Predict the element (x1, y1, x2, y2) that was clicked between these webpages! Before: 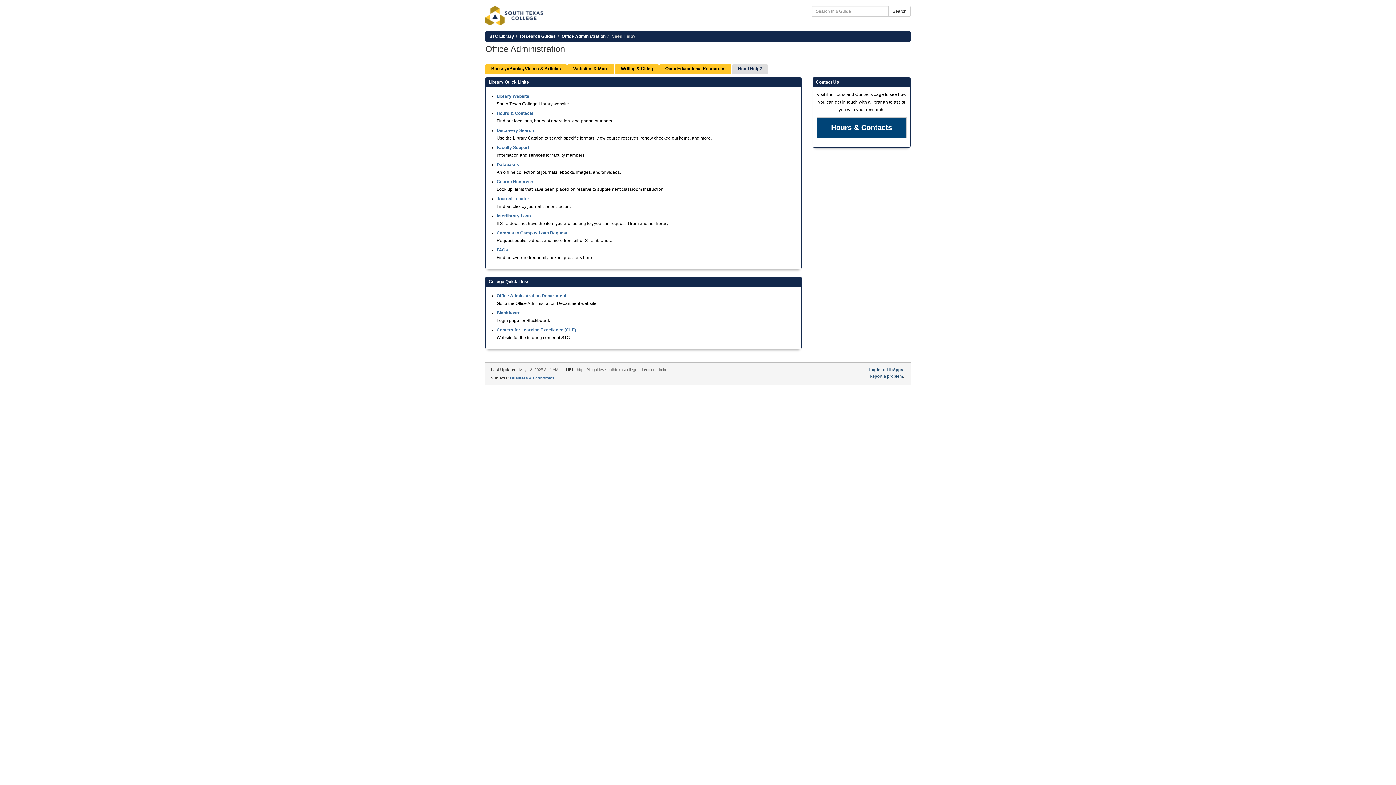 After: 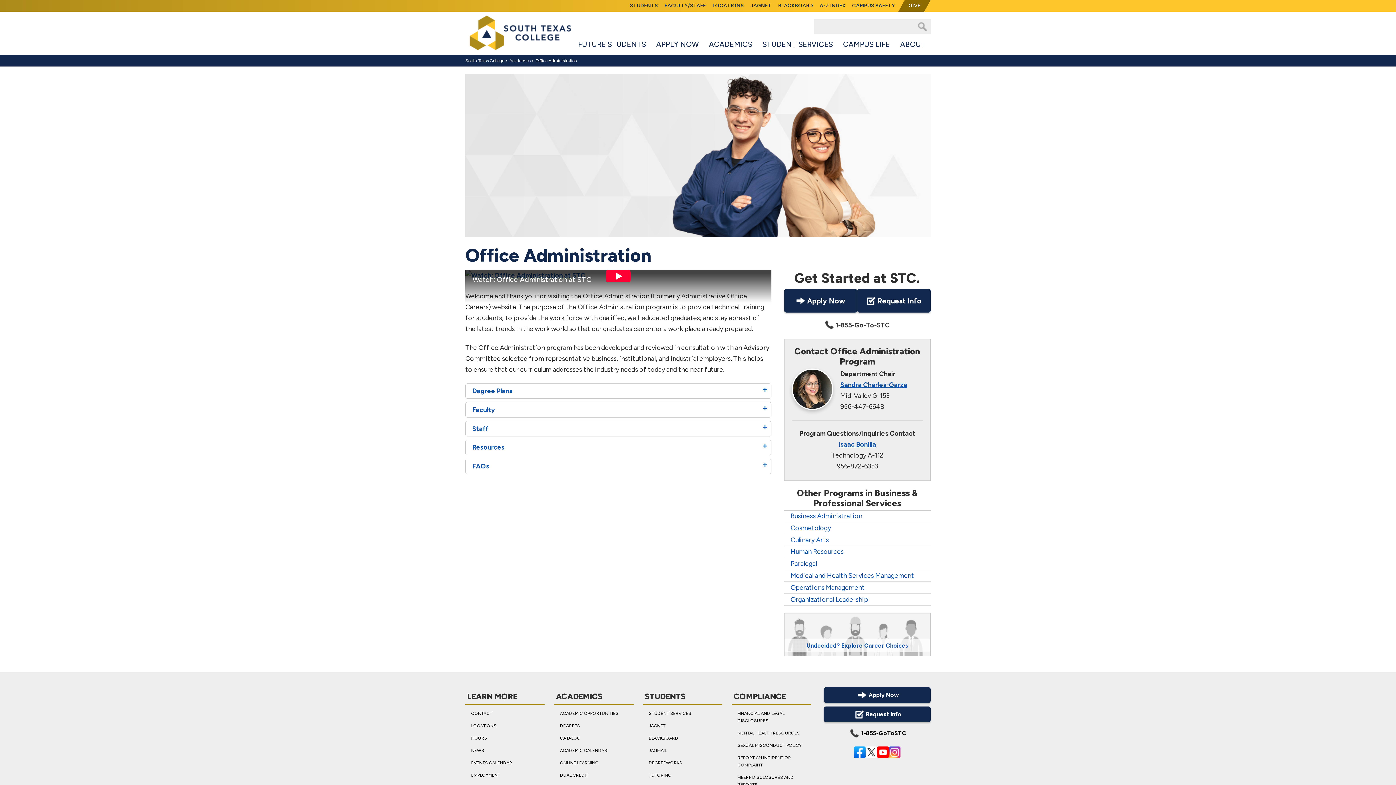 Action: bbox: (496, 293, 566, 298) label: Office Administration Department